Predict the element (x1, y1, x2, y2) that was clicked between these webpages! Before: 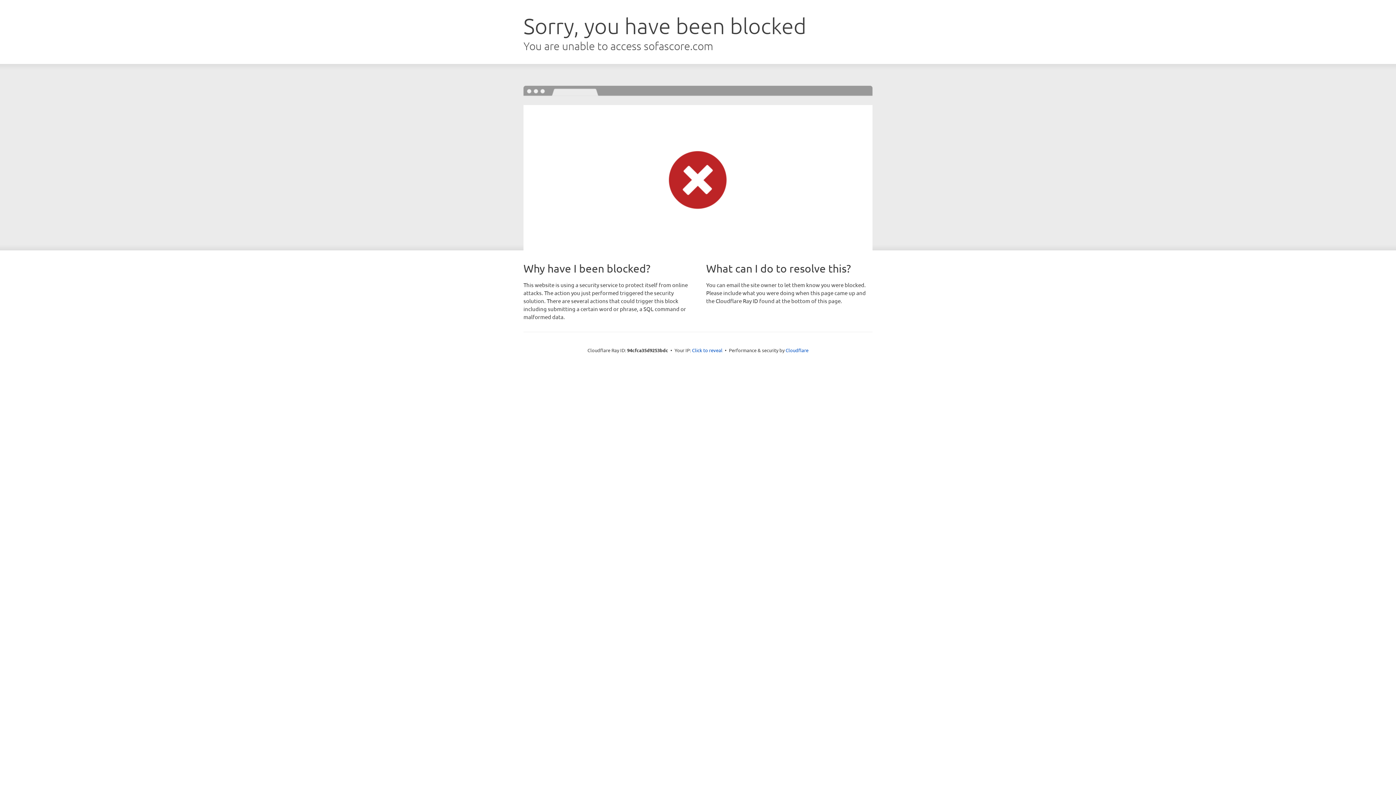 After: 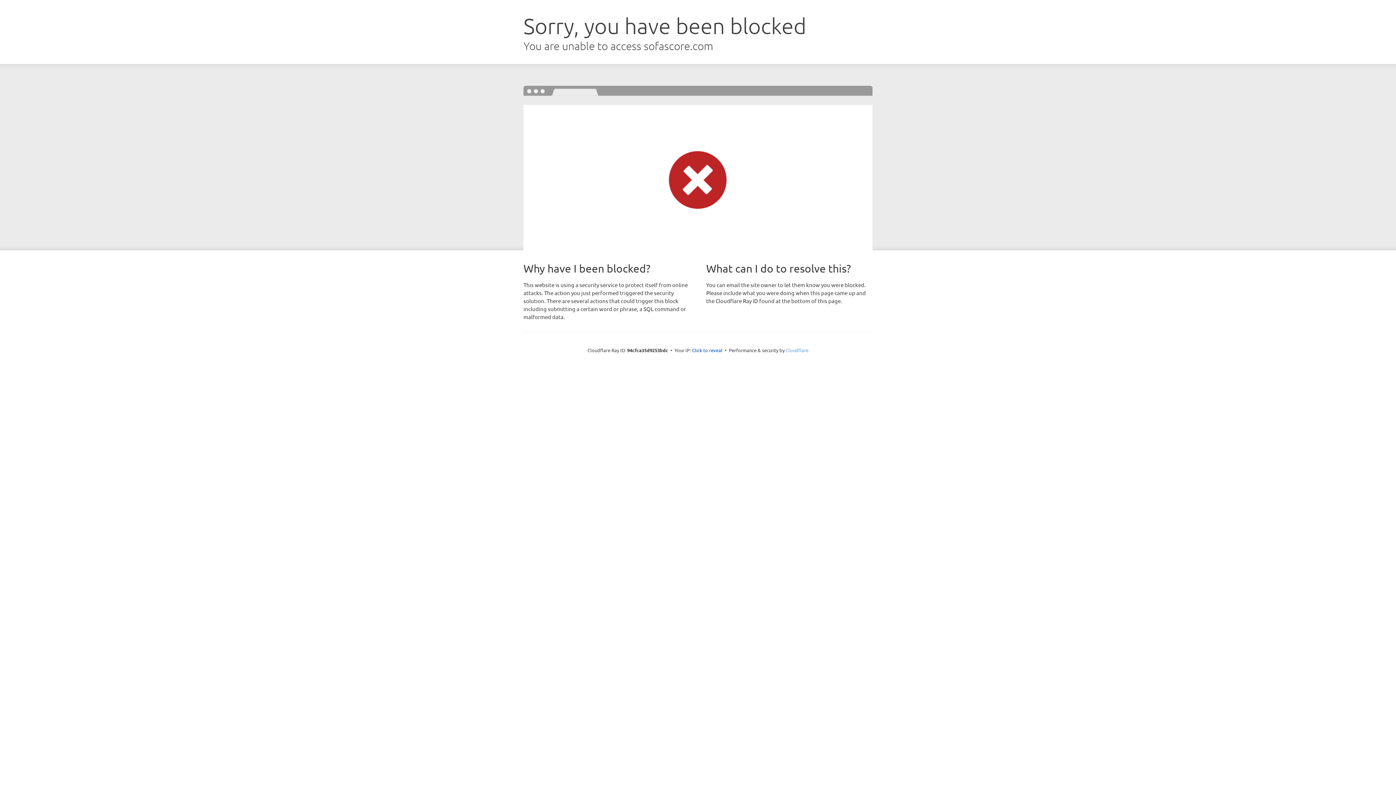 Action: label: Cloudflare bbox: (785, 347, 808, 353)